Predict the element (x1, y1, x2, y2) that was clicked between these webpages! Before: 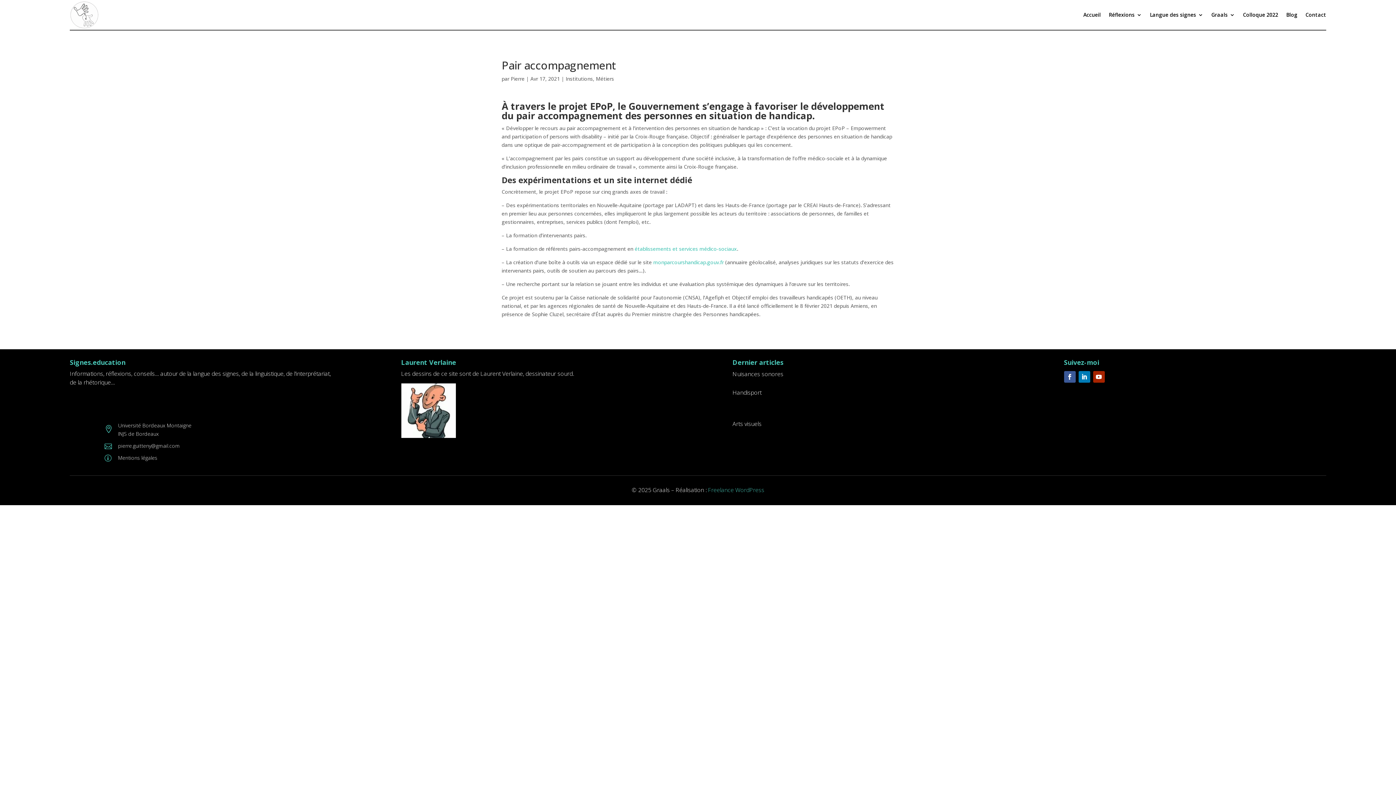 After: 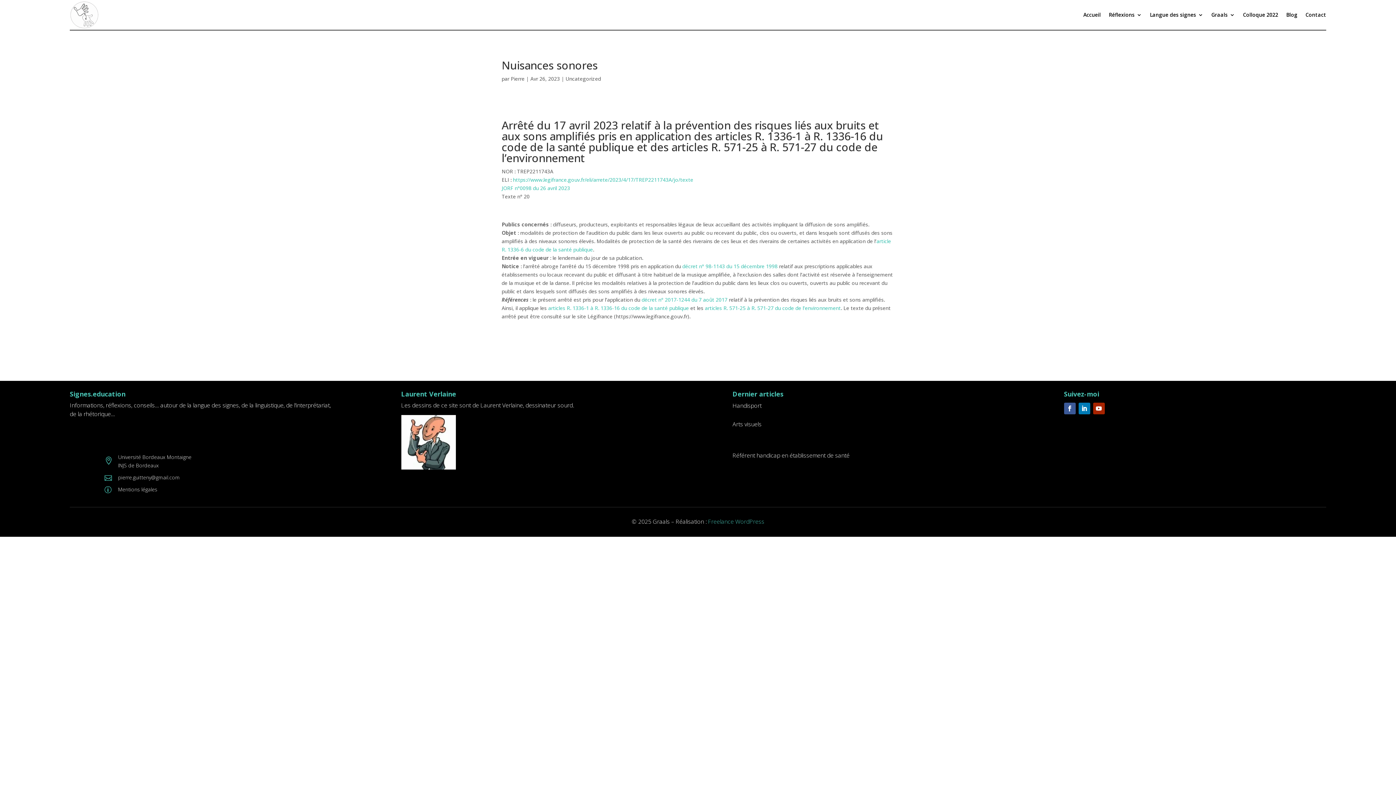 Action: bbox: (732, 370, 783, 378) label: Nuisances sonores